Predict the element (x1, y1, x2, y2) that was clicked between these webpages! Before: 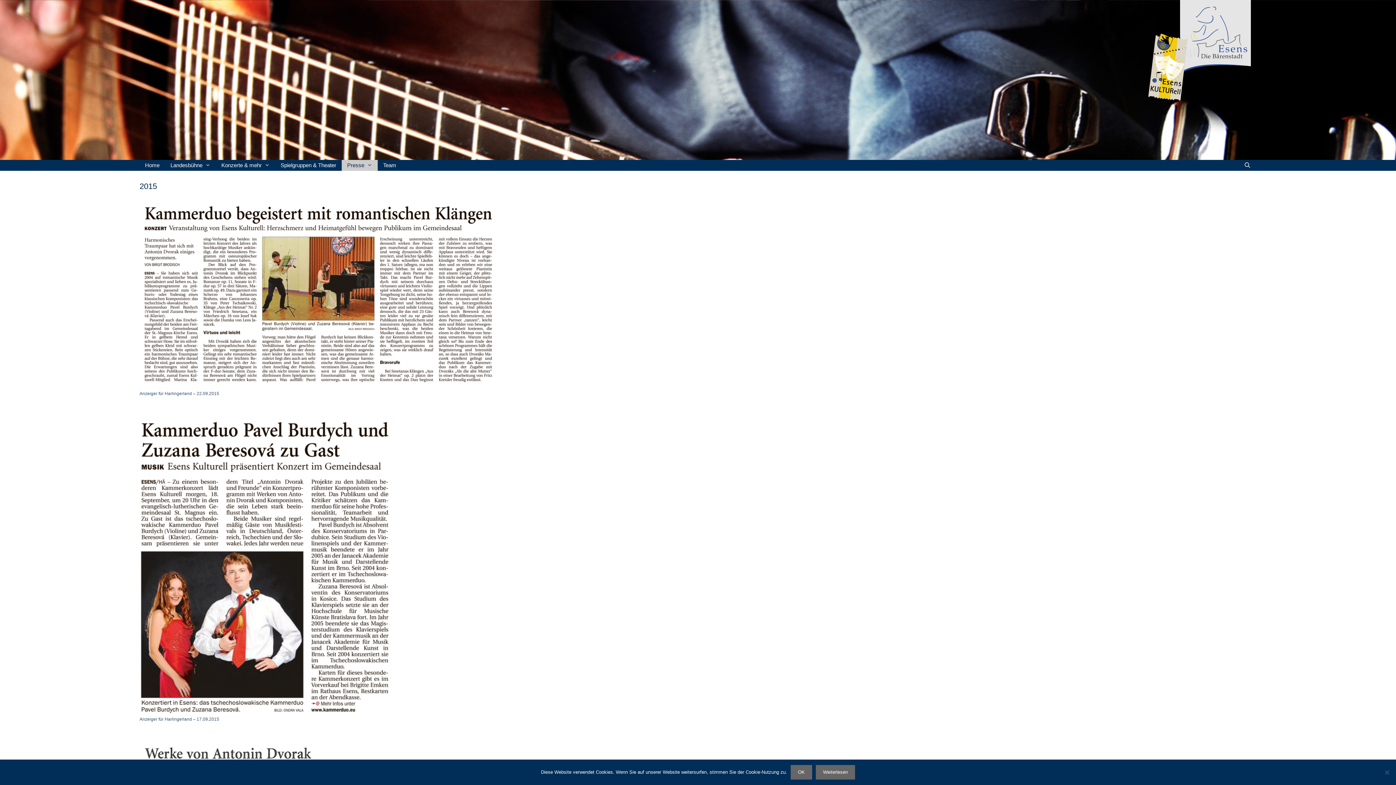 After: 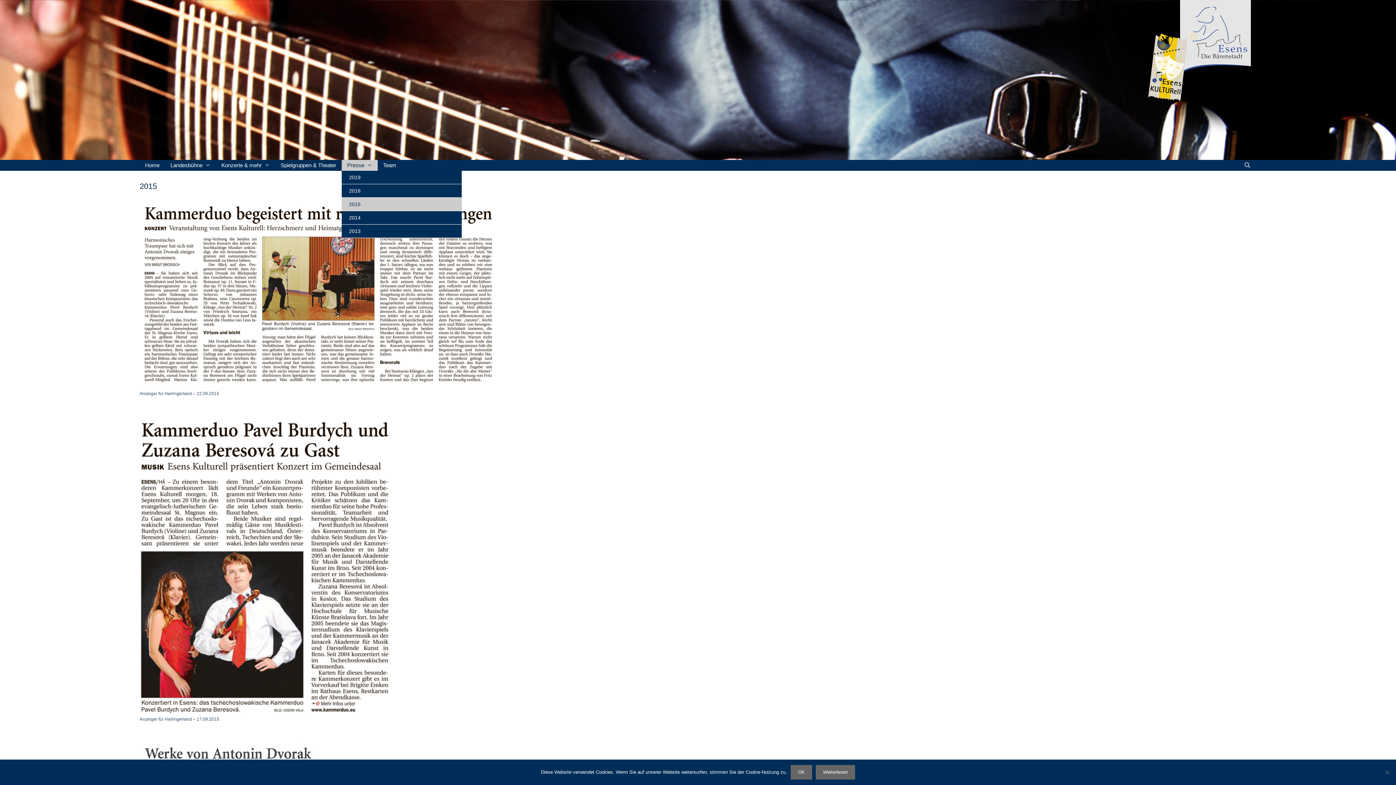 Action: label: Untermenü öffnen bbox: (341, 160, 377, 170)